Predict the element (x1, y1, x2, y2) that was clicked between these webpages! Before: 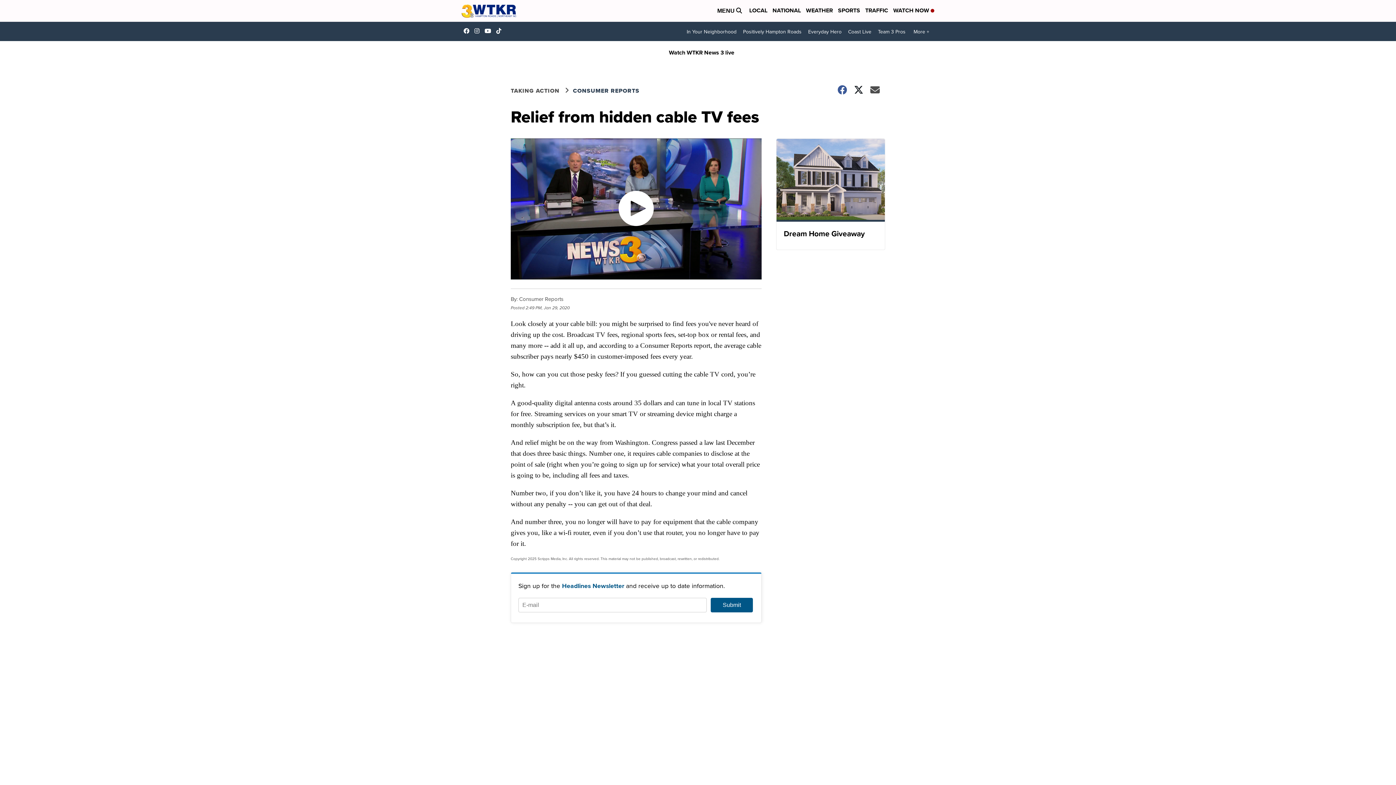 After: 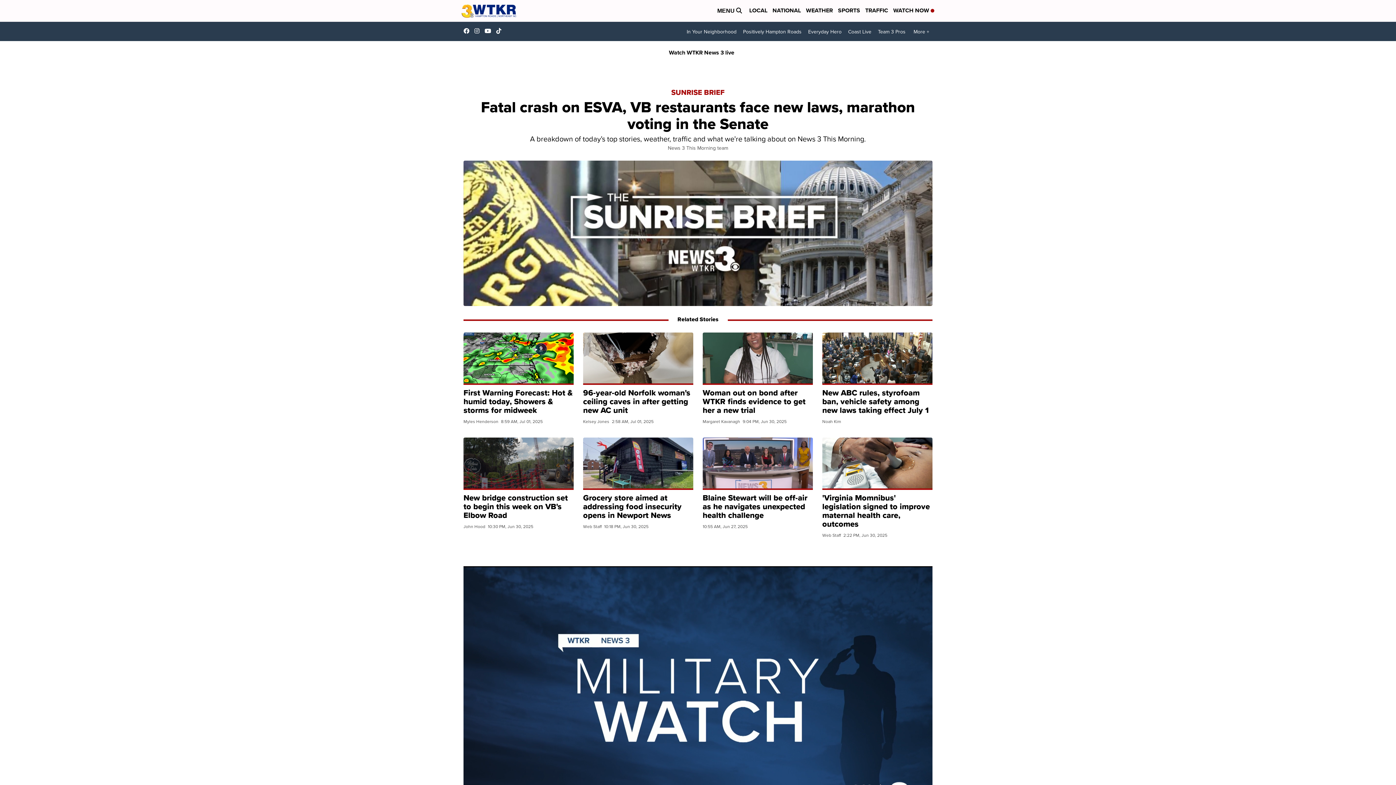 Action: bbox: (461, 2, 516, 19)